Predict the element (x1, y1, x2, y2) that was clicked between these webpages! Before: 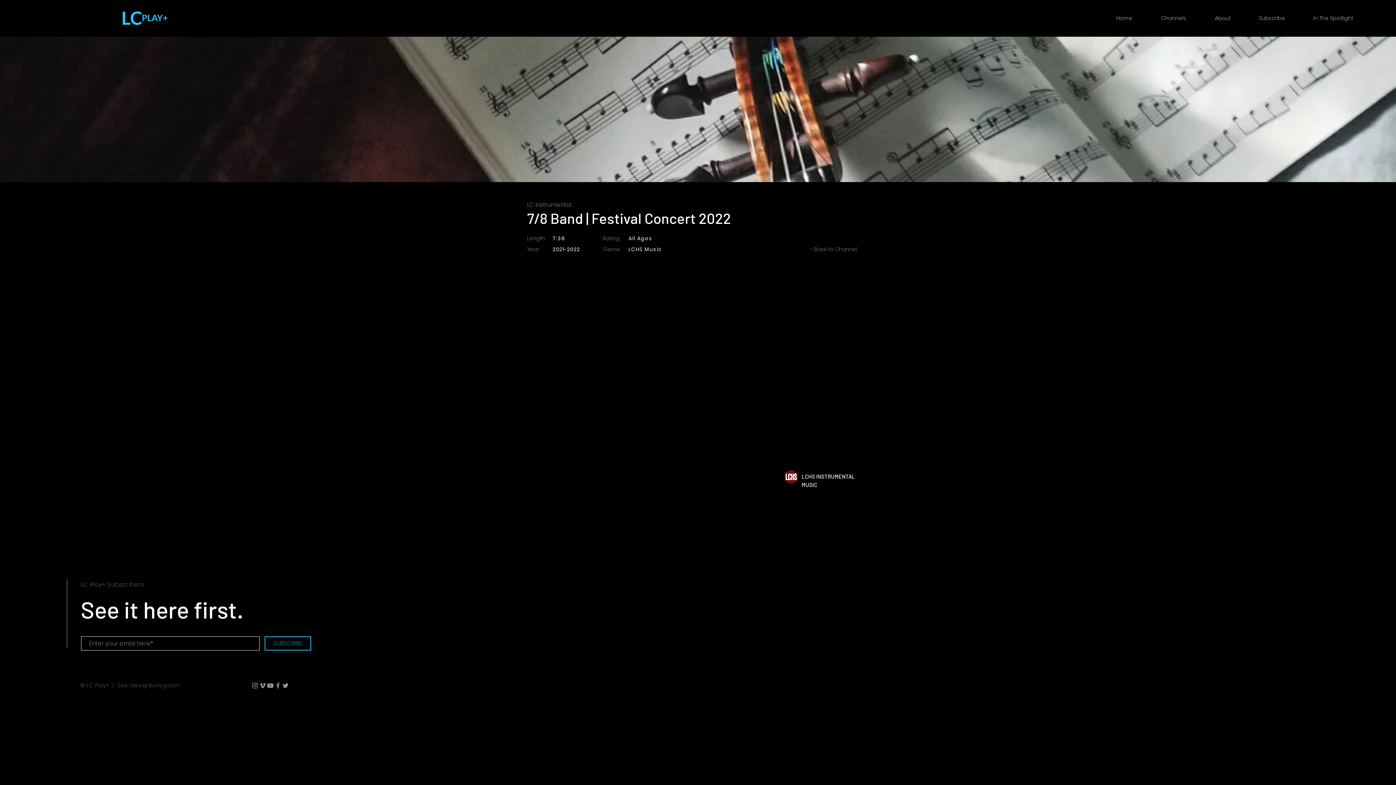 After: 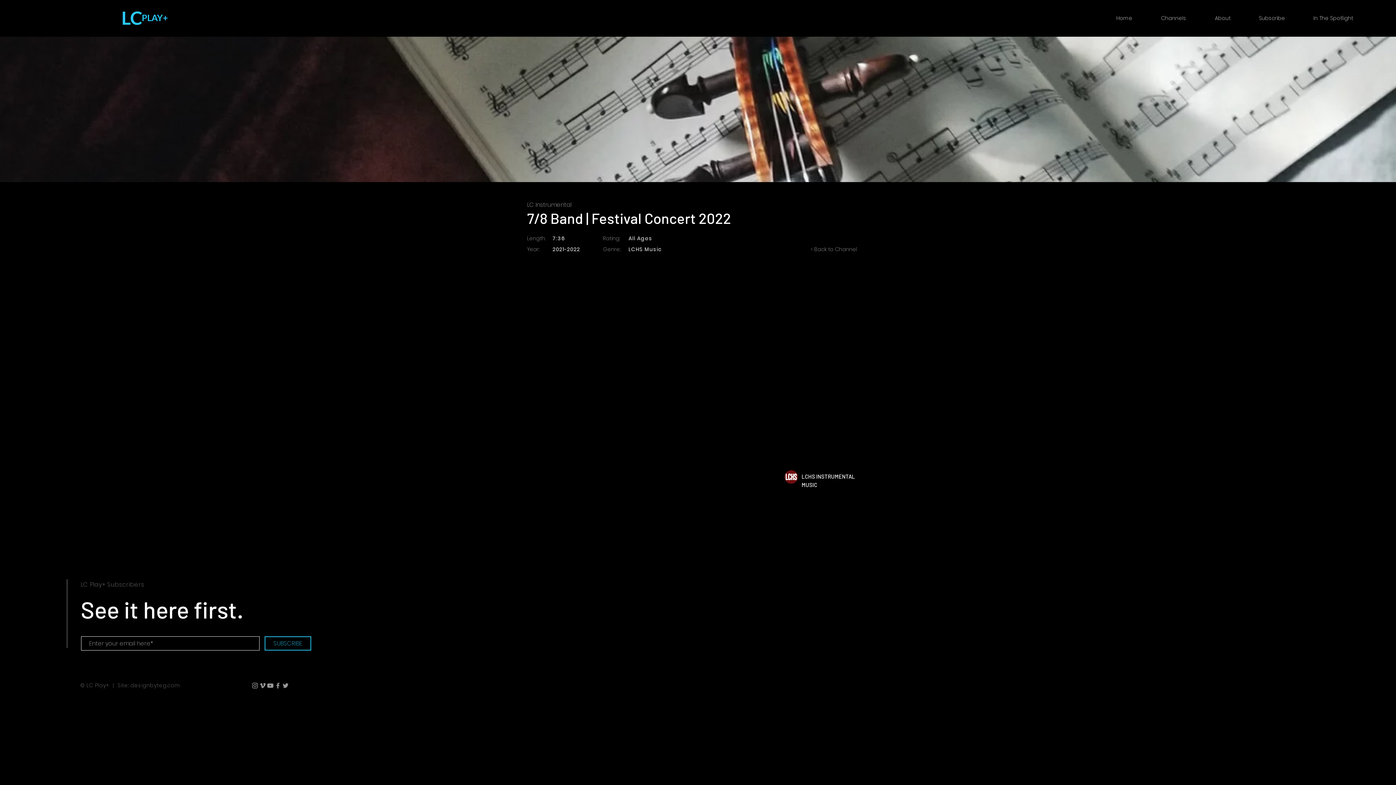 Action: label: designbyteg.com bbox: (130, 682, 180, 689)